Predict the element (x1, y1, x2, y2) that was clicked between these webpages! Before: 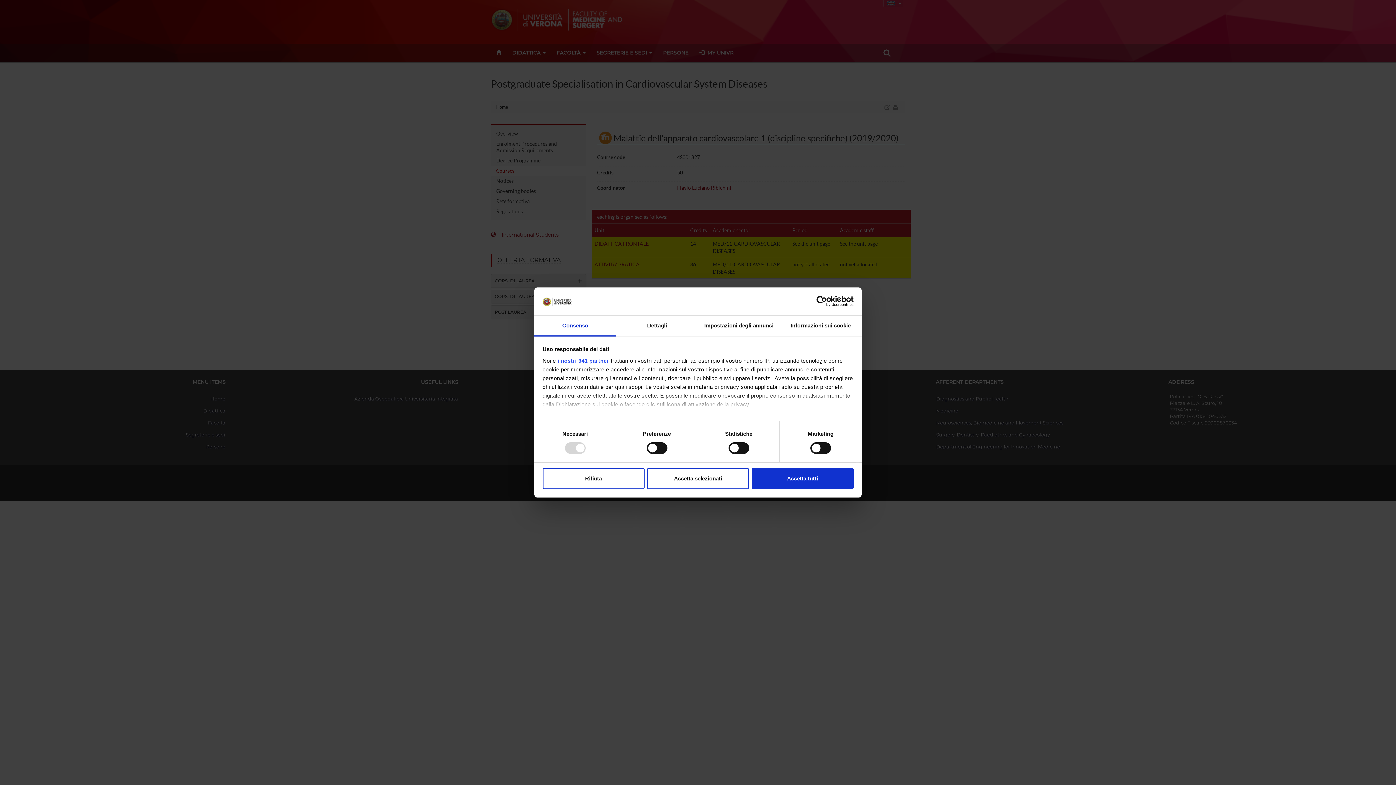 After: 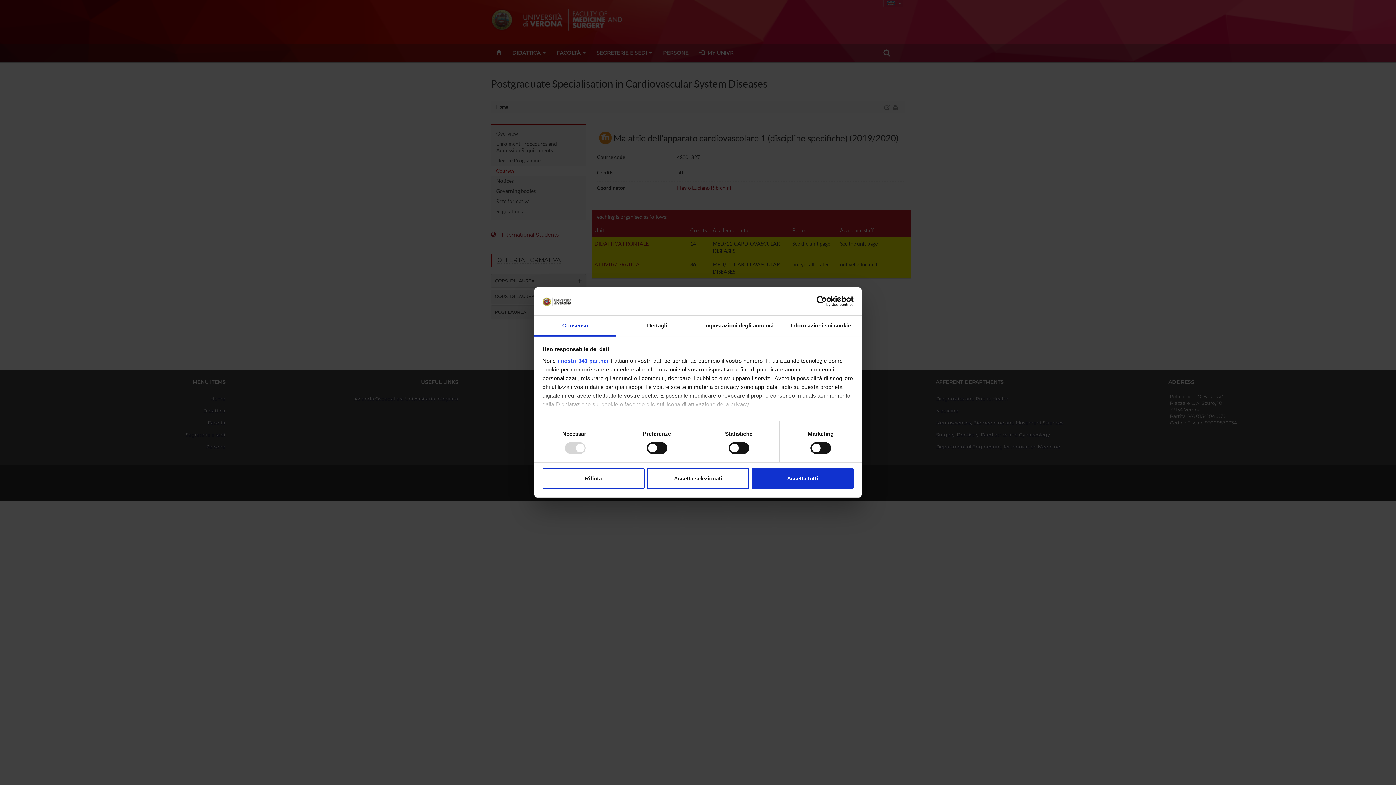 Action: bbox: (534, 315, 616, 336) label: Consenso